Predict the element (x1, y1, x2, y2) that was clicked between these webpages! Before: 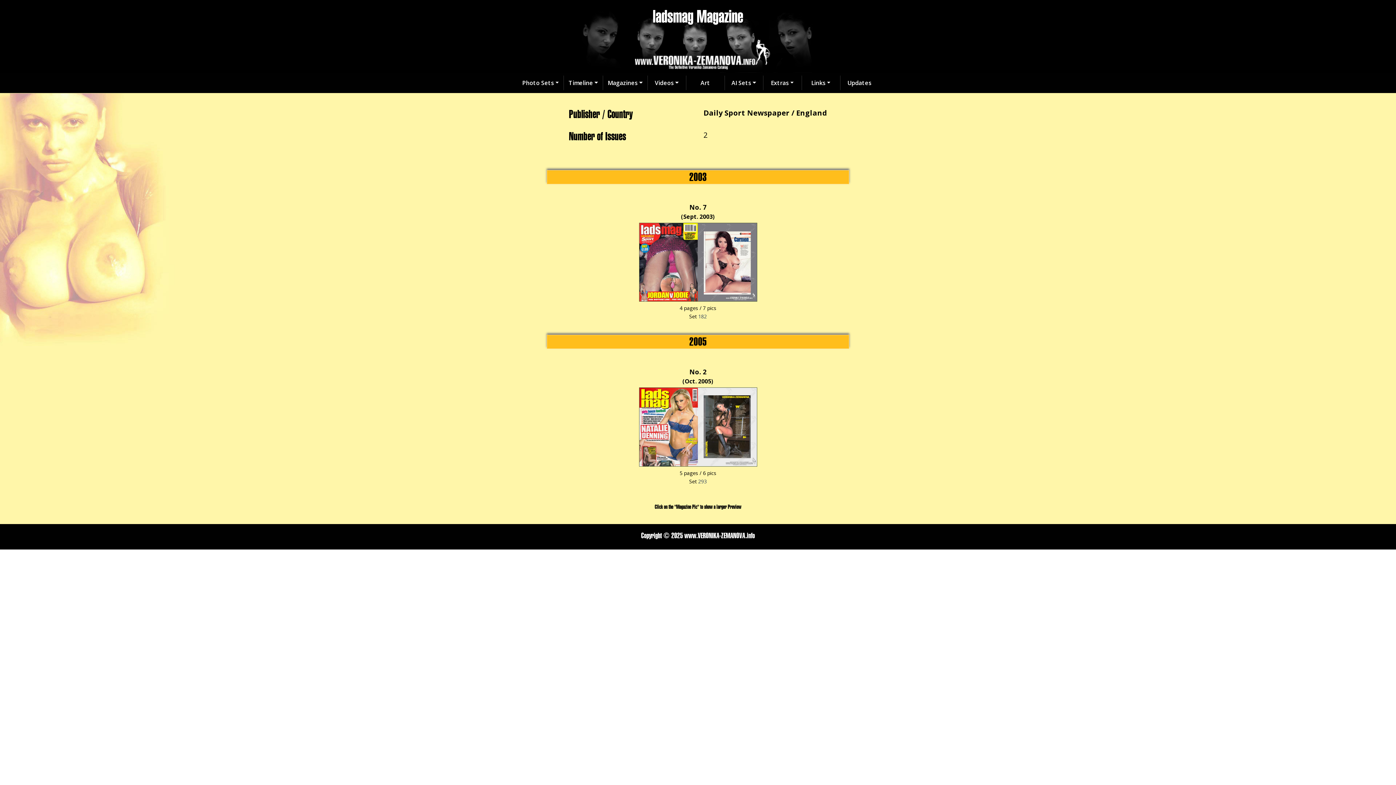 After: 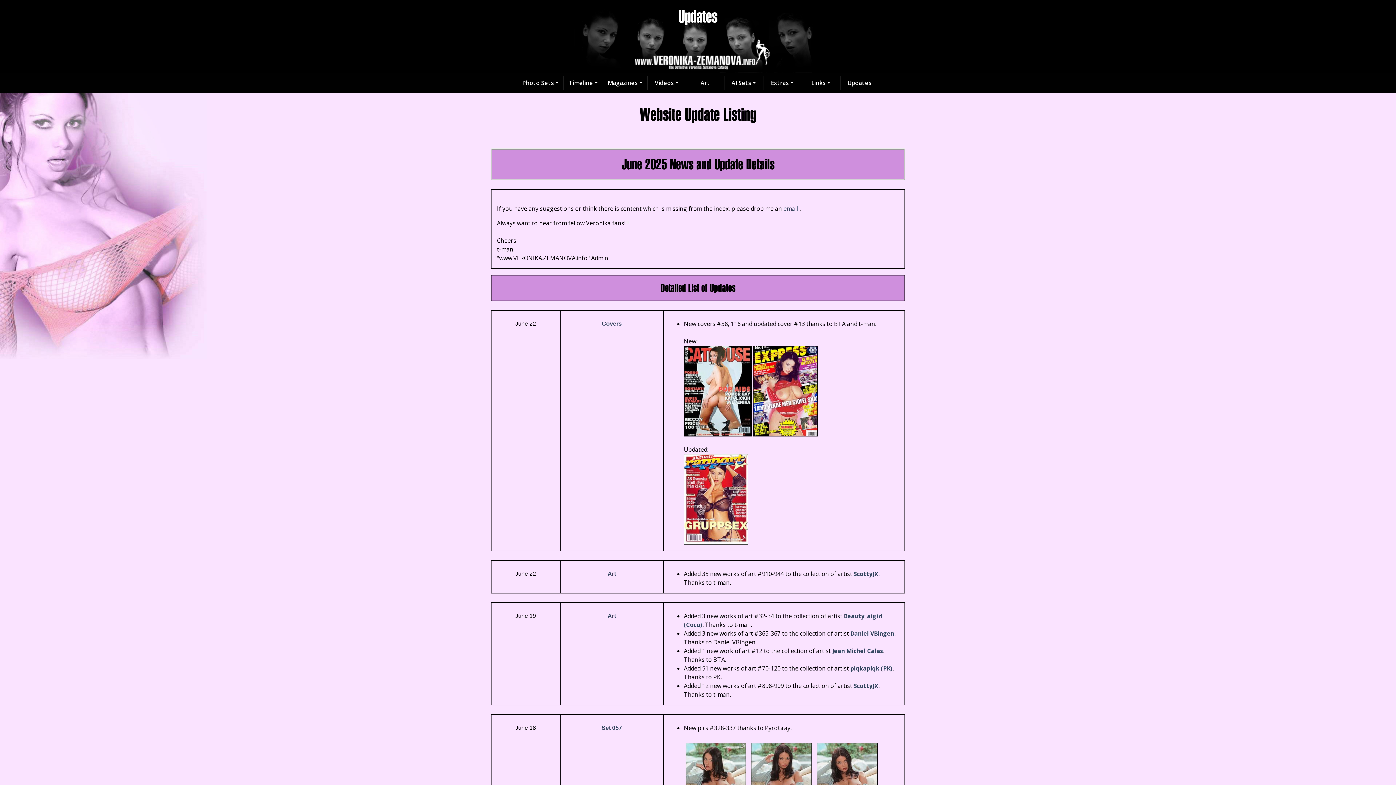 Action: bbox: (842, 75, 876, 90) label: Updates